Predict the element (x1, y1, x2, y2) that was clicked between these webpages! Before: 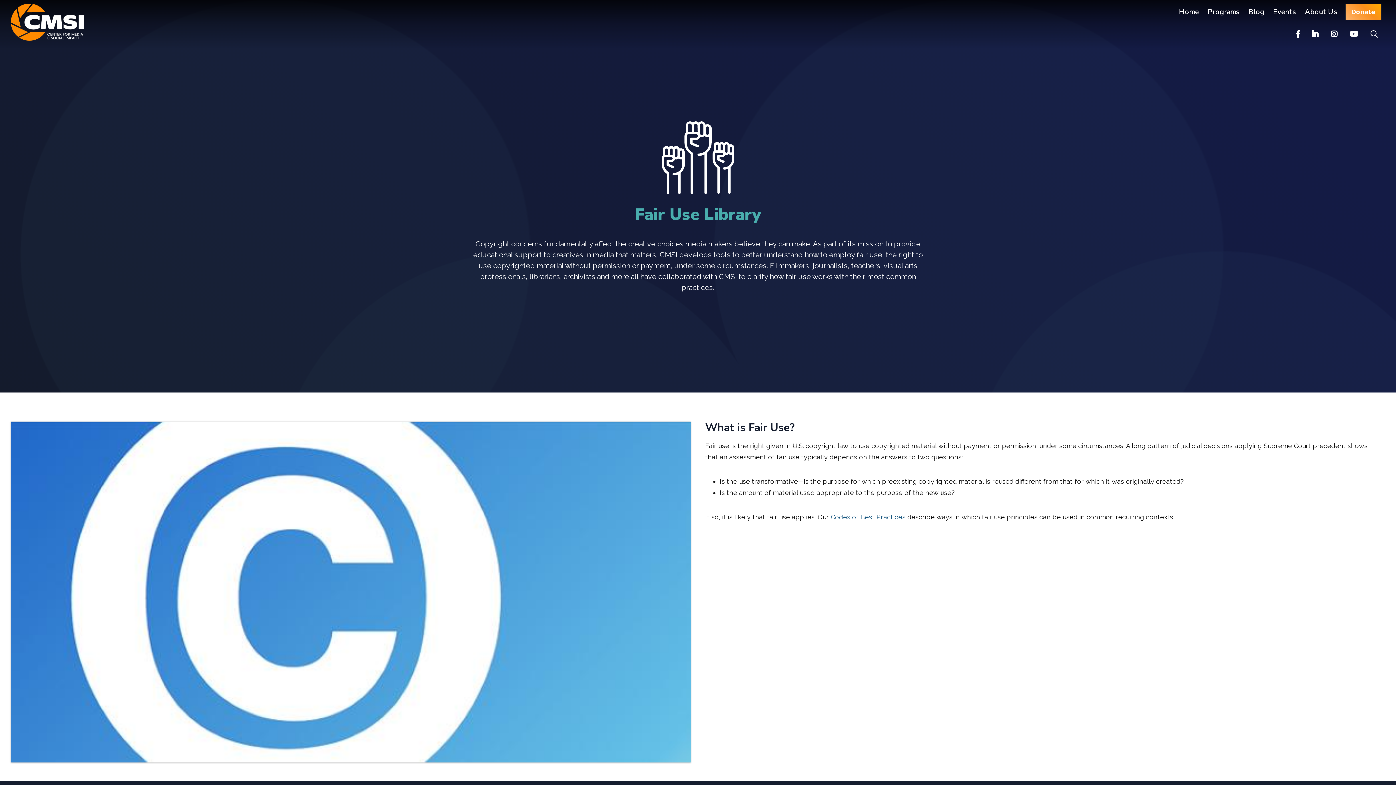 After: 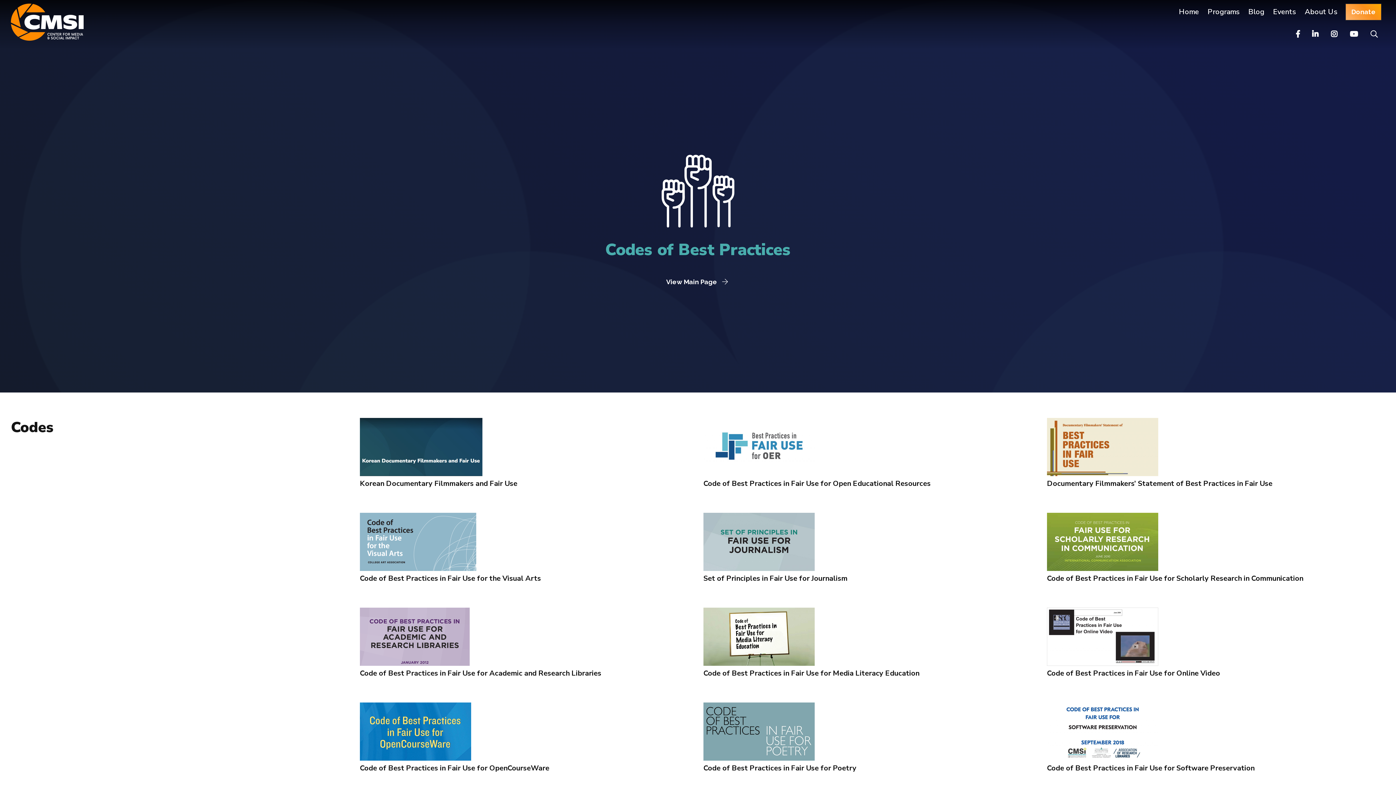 Action: label: Codes of Best Practices bbox: (830, 513, 905, 521)